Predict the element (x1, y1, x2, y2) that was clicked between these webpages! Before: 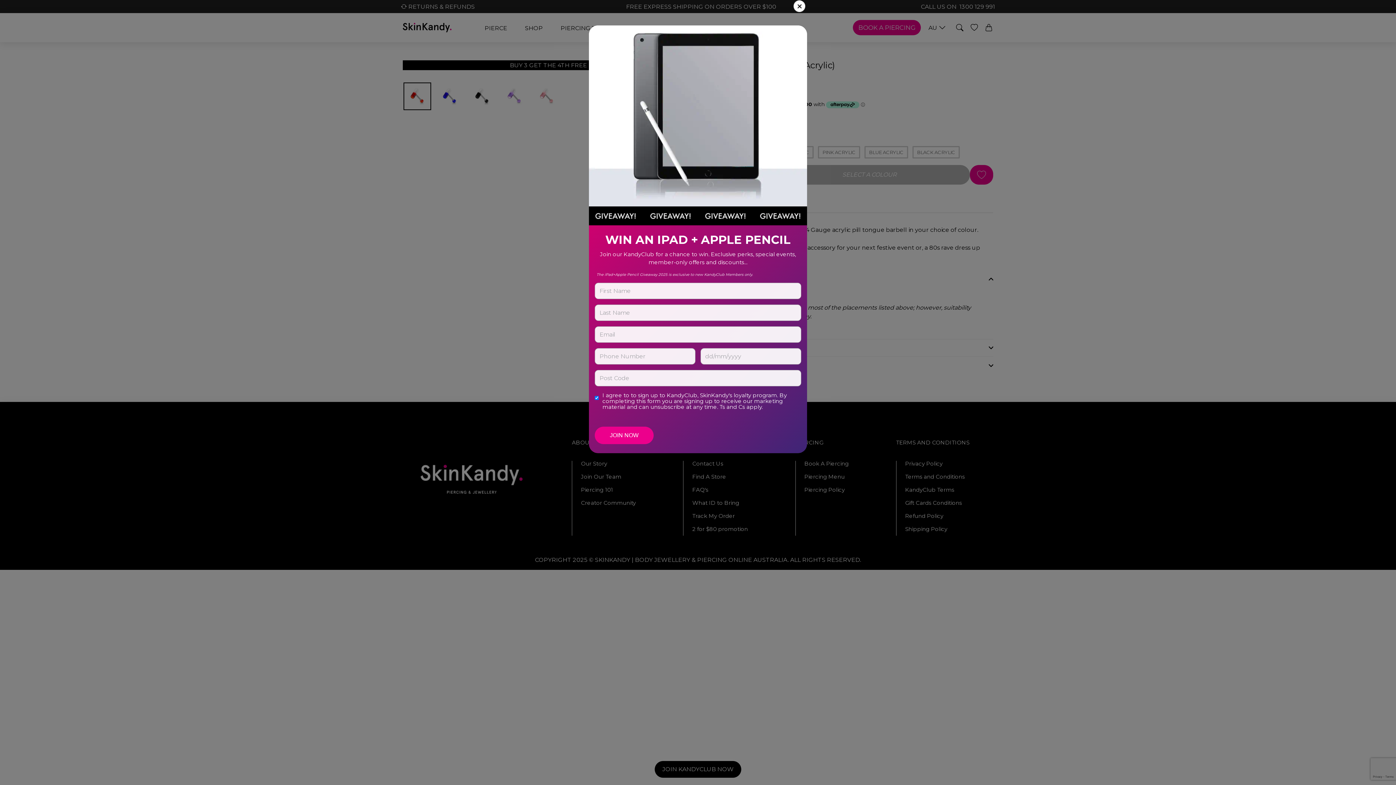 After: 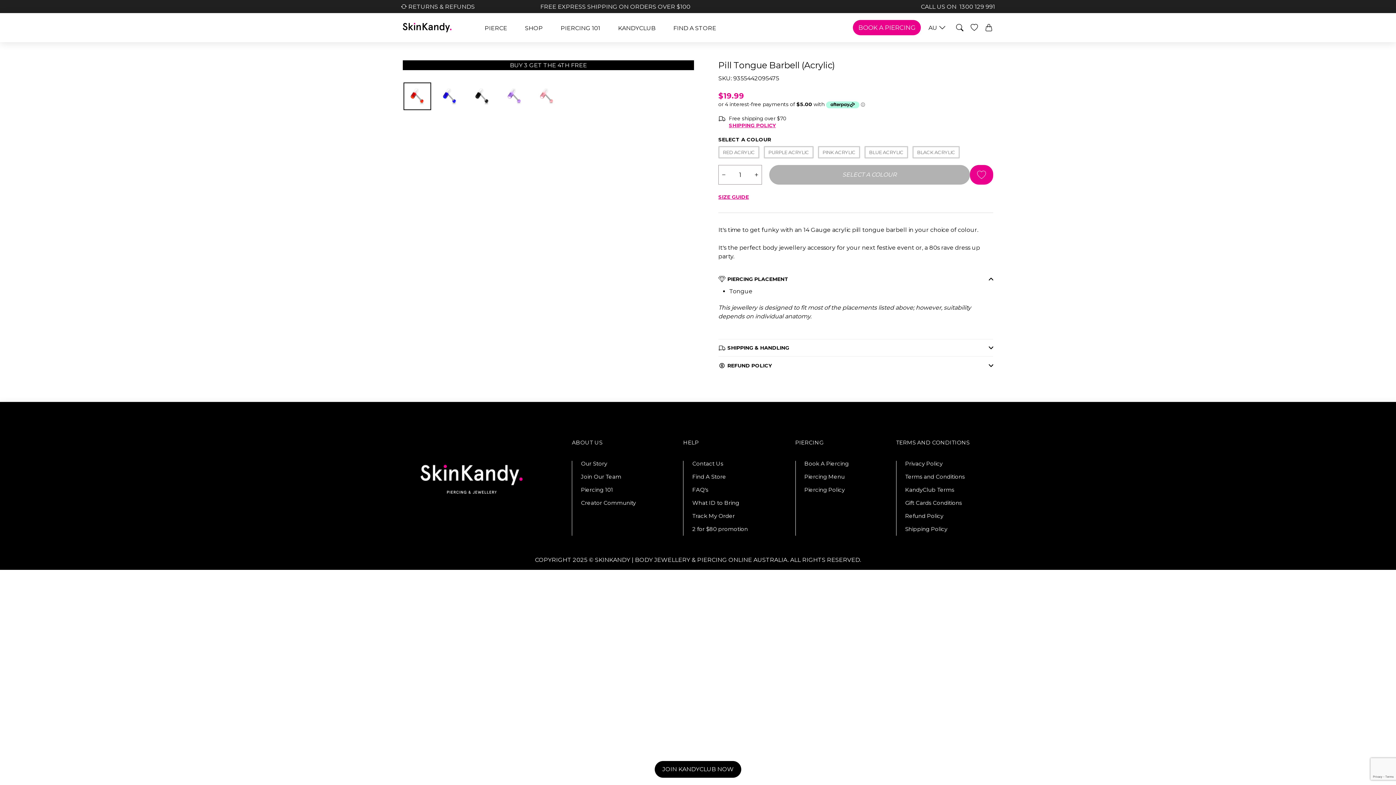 Action: bbox: (793, 0, 805, 12)